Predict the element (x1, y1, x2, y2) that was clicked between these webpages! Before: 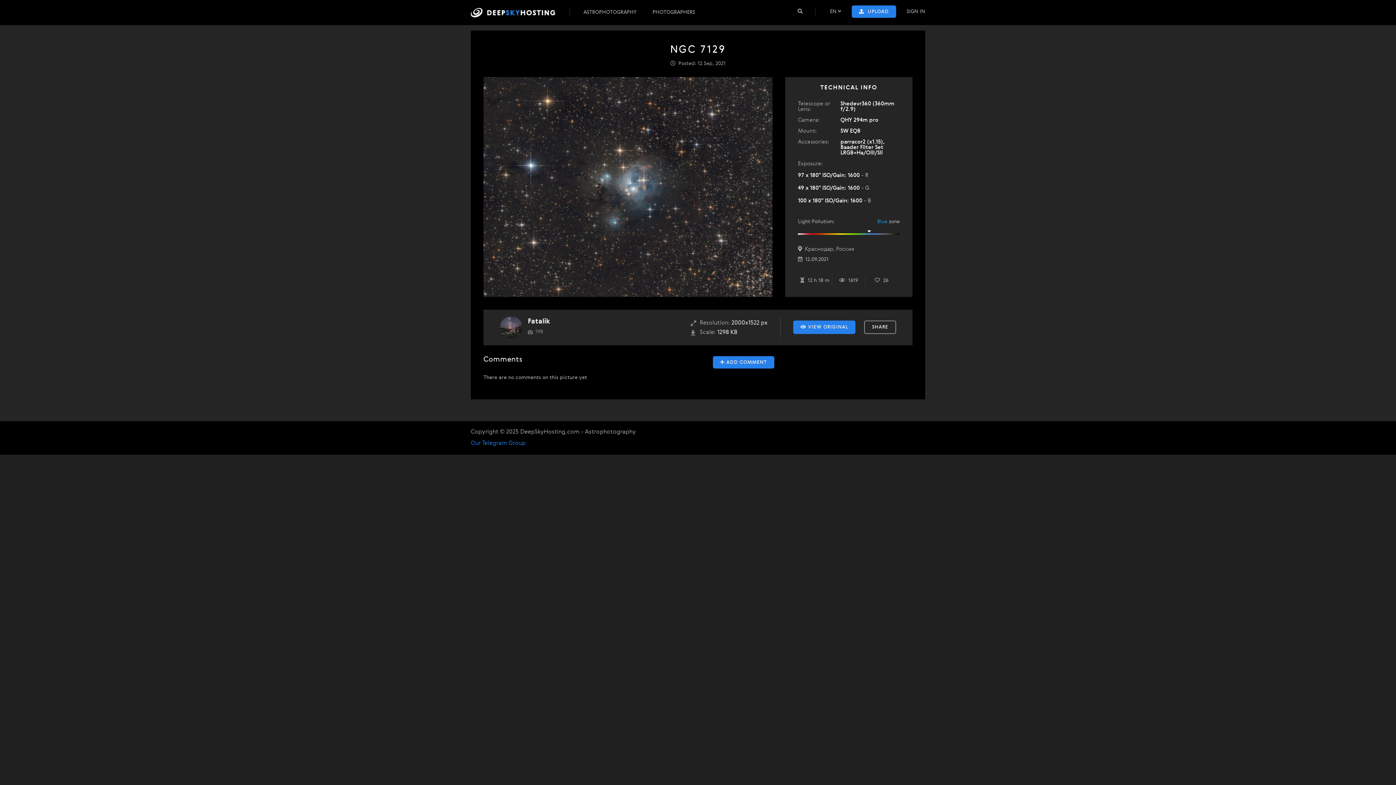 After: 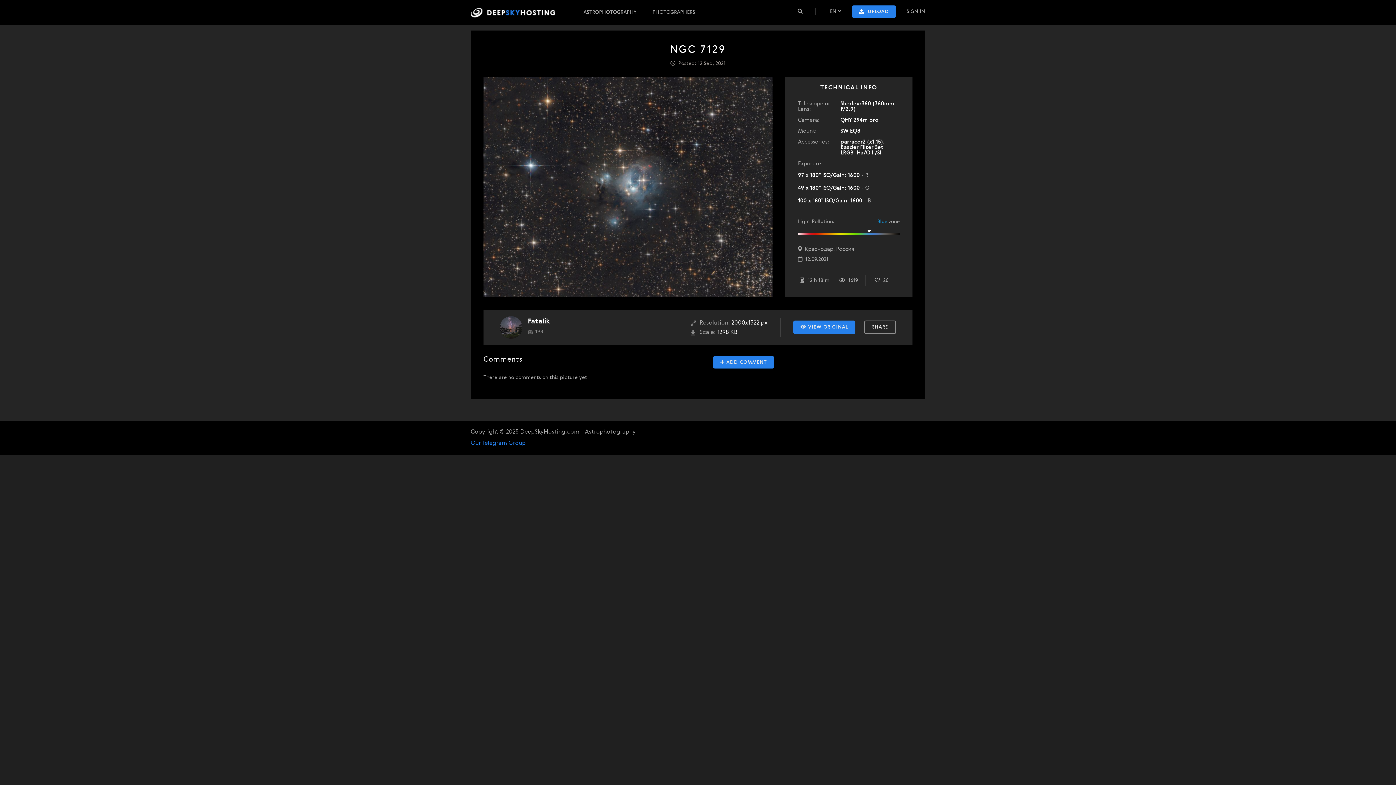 Action: label:  VIEW ORIGINAL bbox: (793, 320, 855, 334)